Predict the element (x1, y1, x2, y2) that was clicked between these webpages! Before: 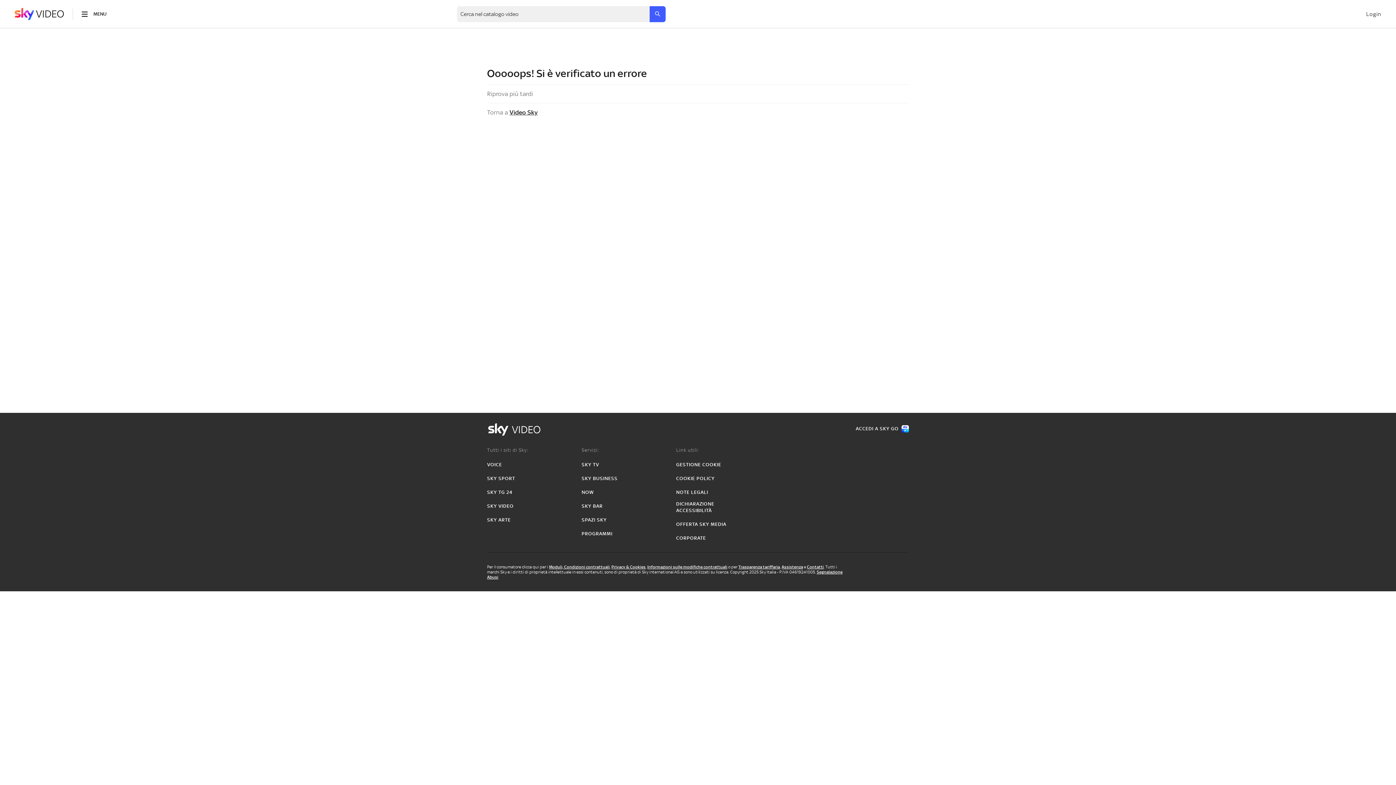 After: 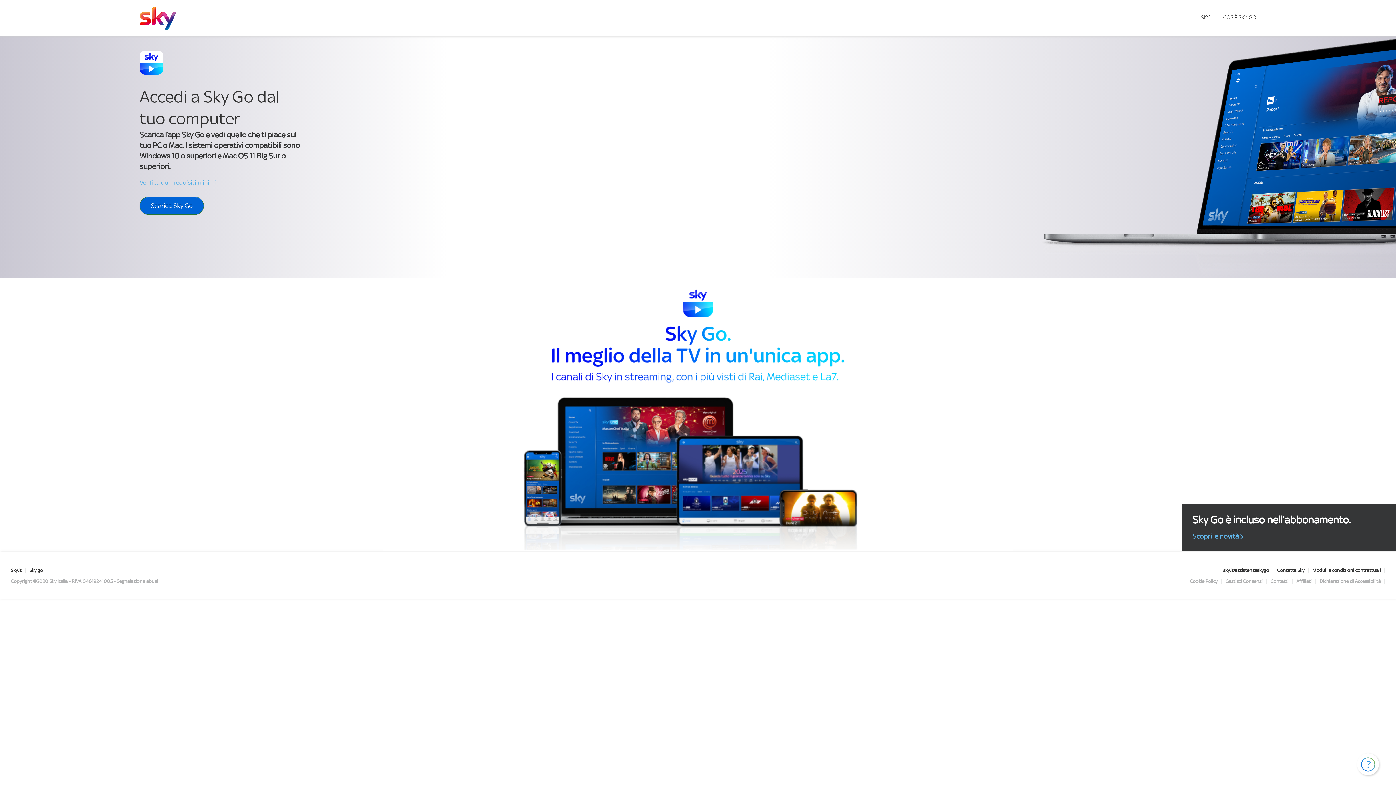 Action: label: ACCEDI A SKY GO bbox: (856, 425, 909, 432)